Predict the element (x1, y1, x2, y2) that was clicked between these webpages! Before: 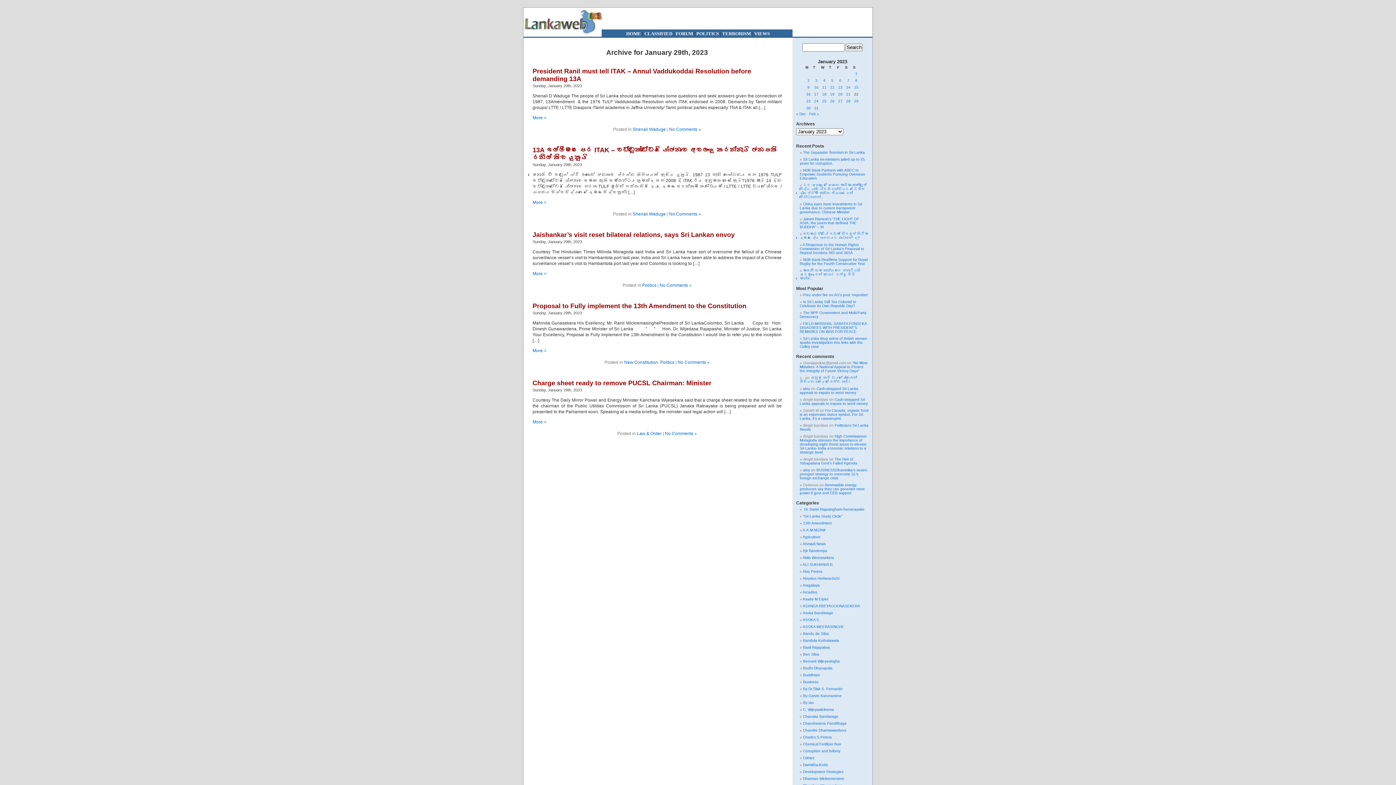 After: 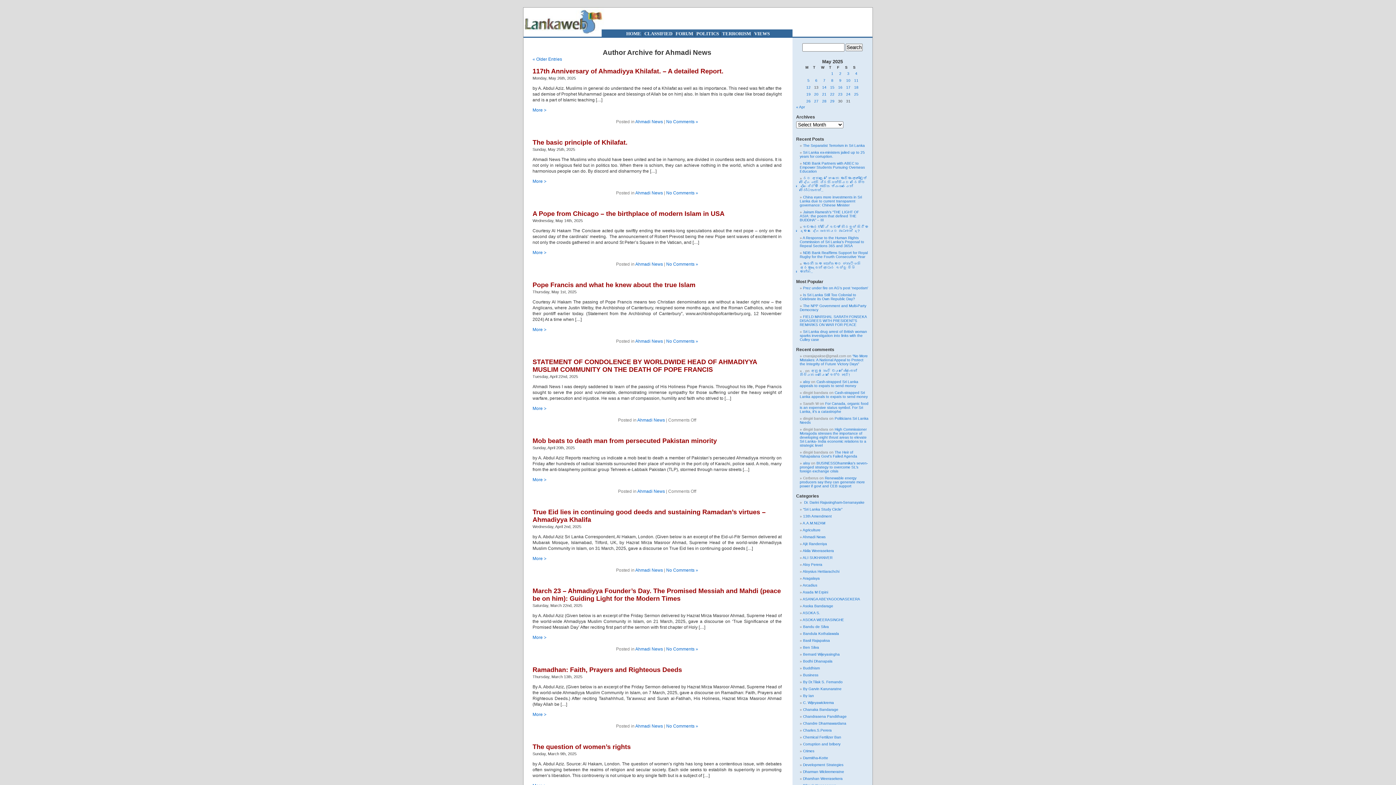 Action: bbox: (802, 542, 825, 546) label: Ahmadi News